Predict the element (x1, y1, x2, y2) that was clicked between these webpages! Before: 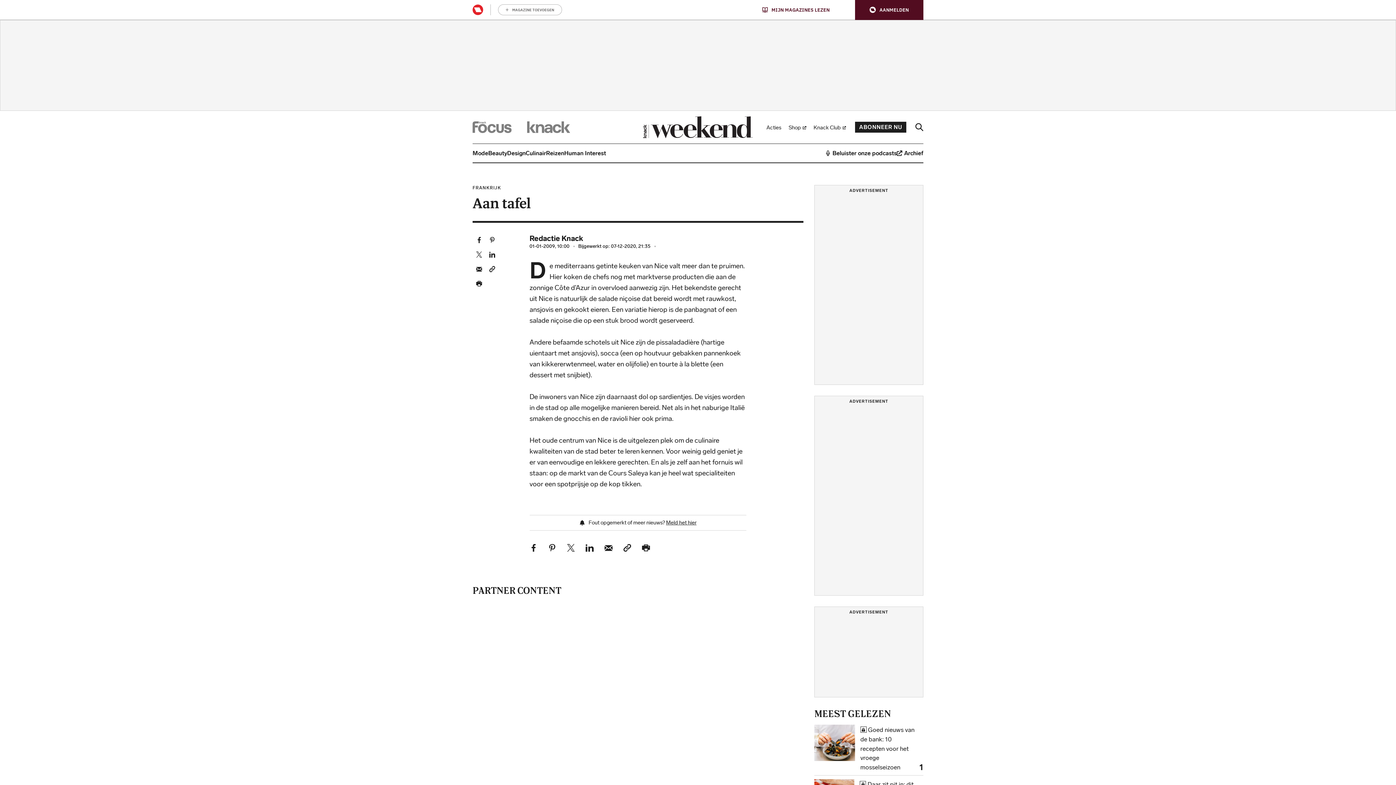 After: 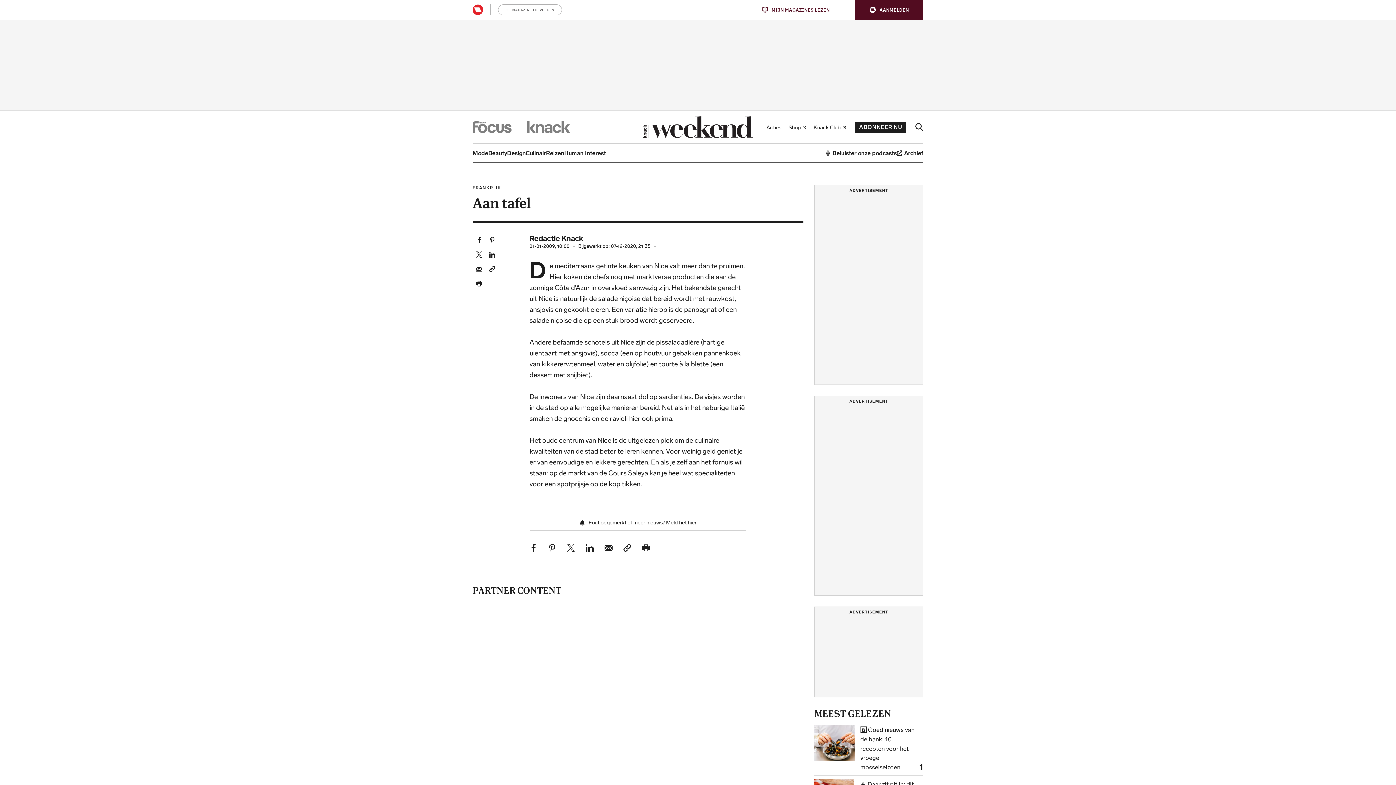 Action: bbox: (476, 250, 482, 258) label: Deel dit artikel op Twitter